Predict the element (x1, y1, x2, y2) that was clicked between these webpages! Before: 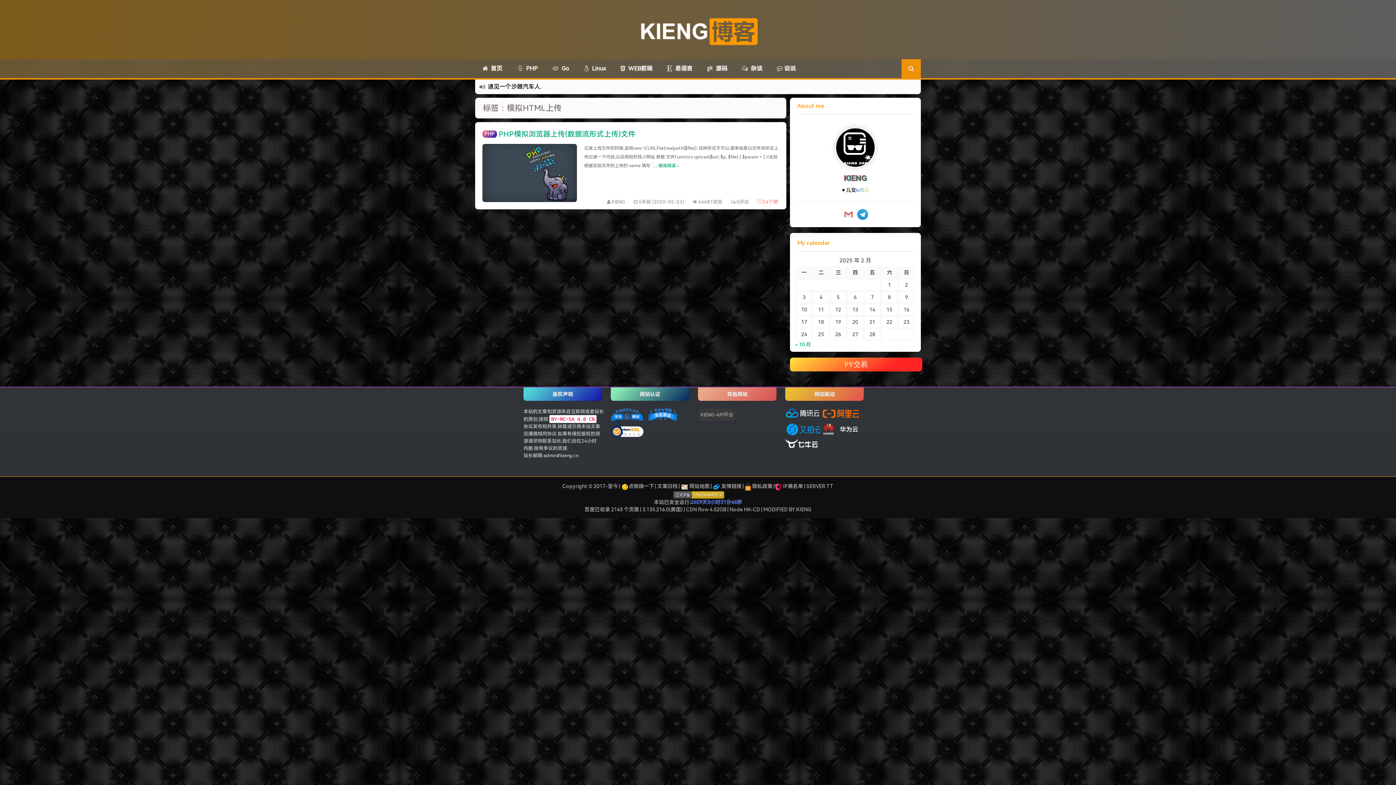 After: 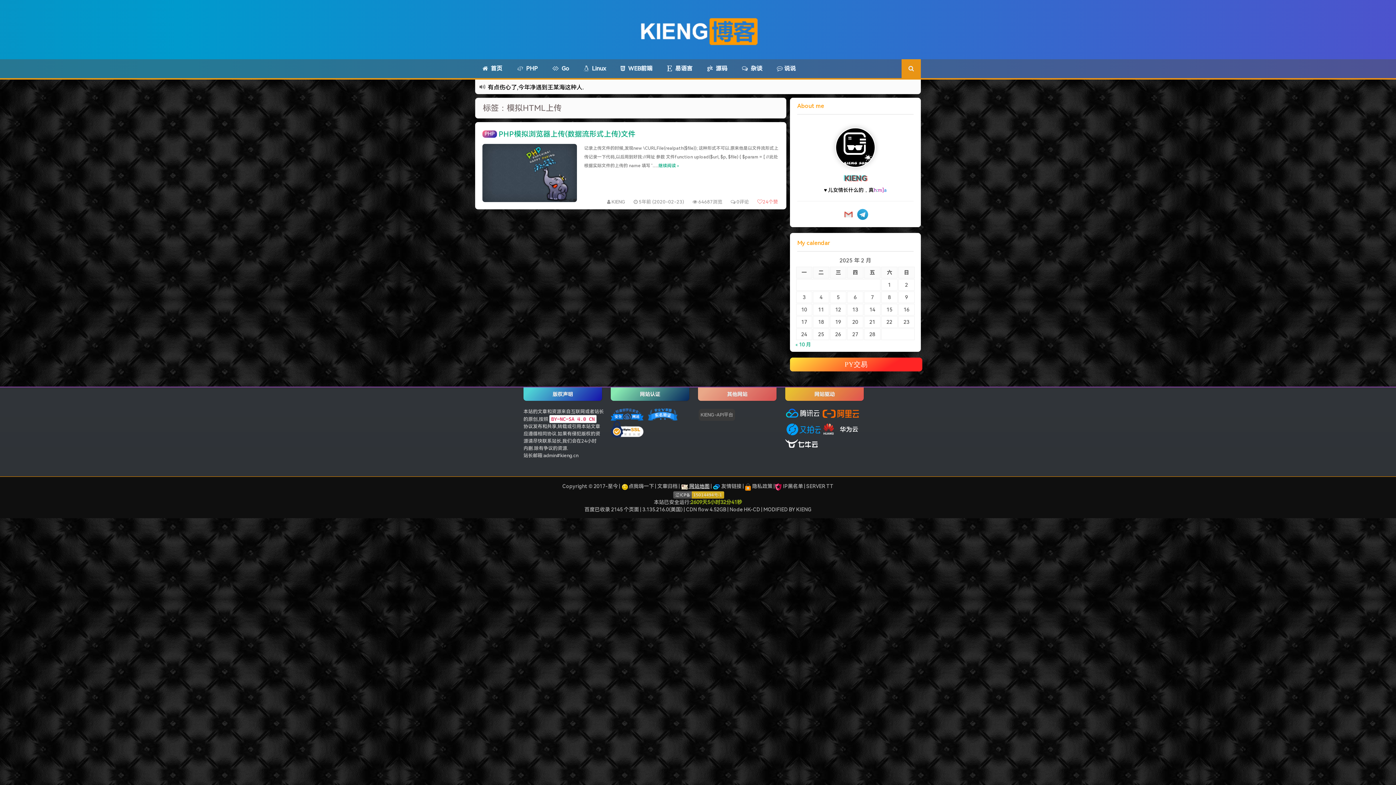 Action: label:  网站地图 bbox: (681, 483, 709, 489)